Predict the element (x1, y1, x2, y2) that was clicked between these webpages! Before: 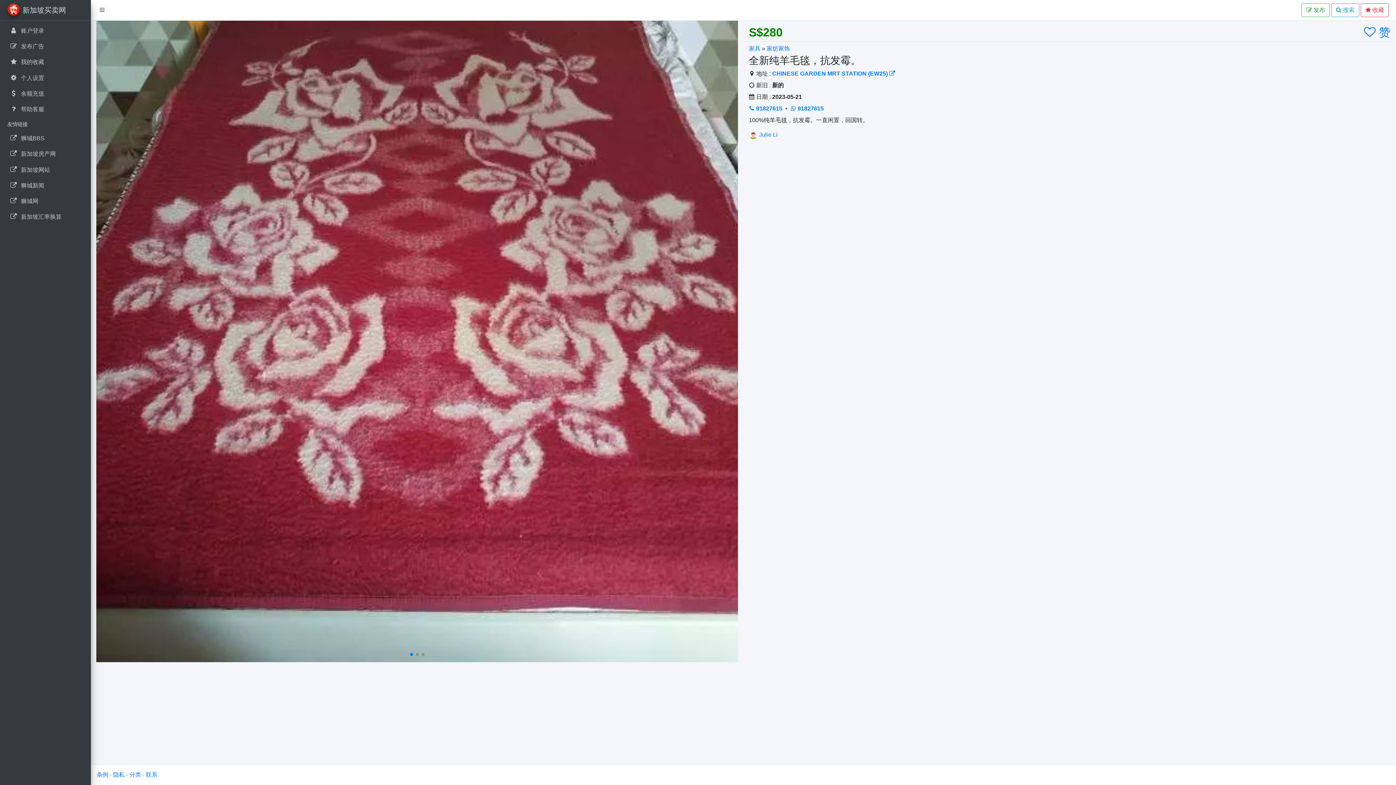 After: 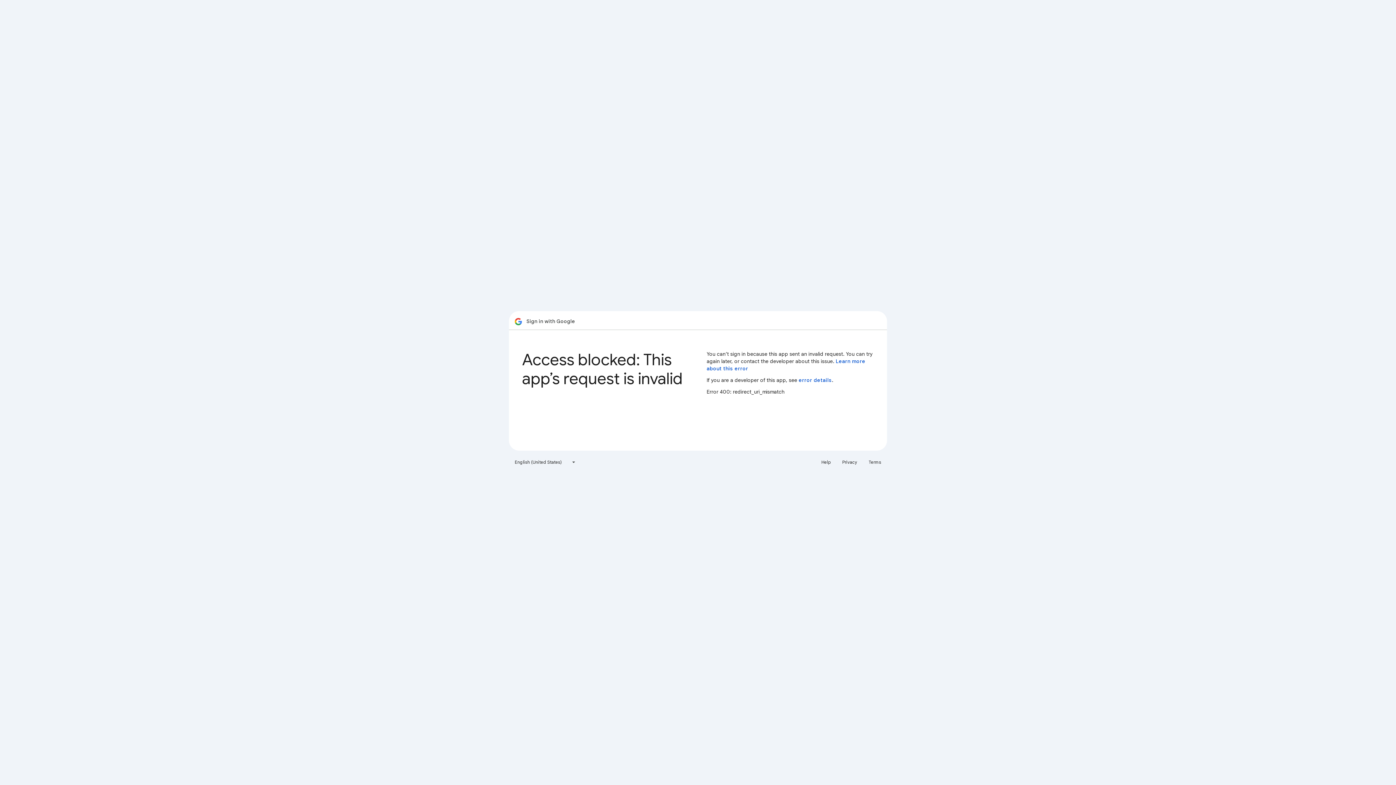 Action: label:  

我的收藏 bbox: (2, 55, 88, 69)